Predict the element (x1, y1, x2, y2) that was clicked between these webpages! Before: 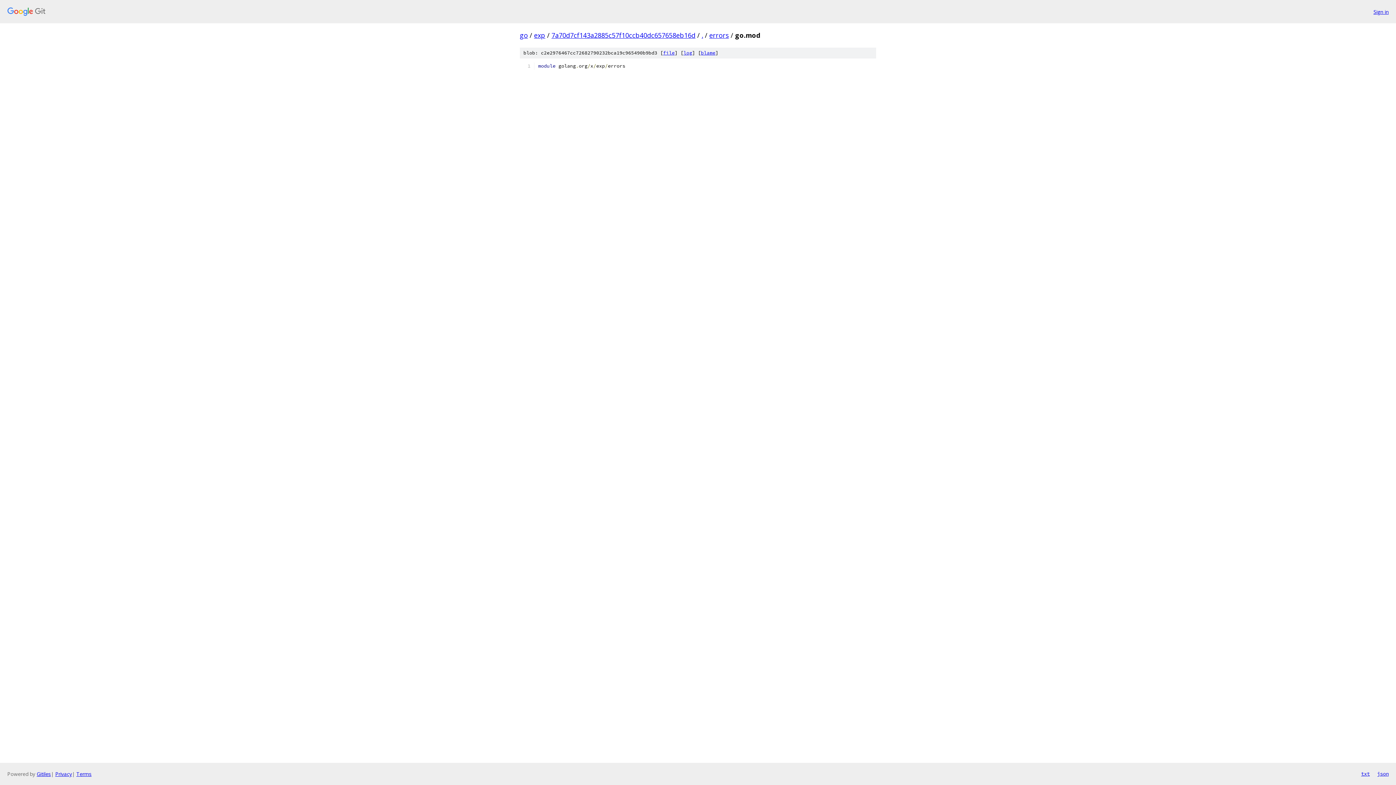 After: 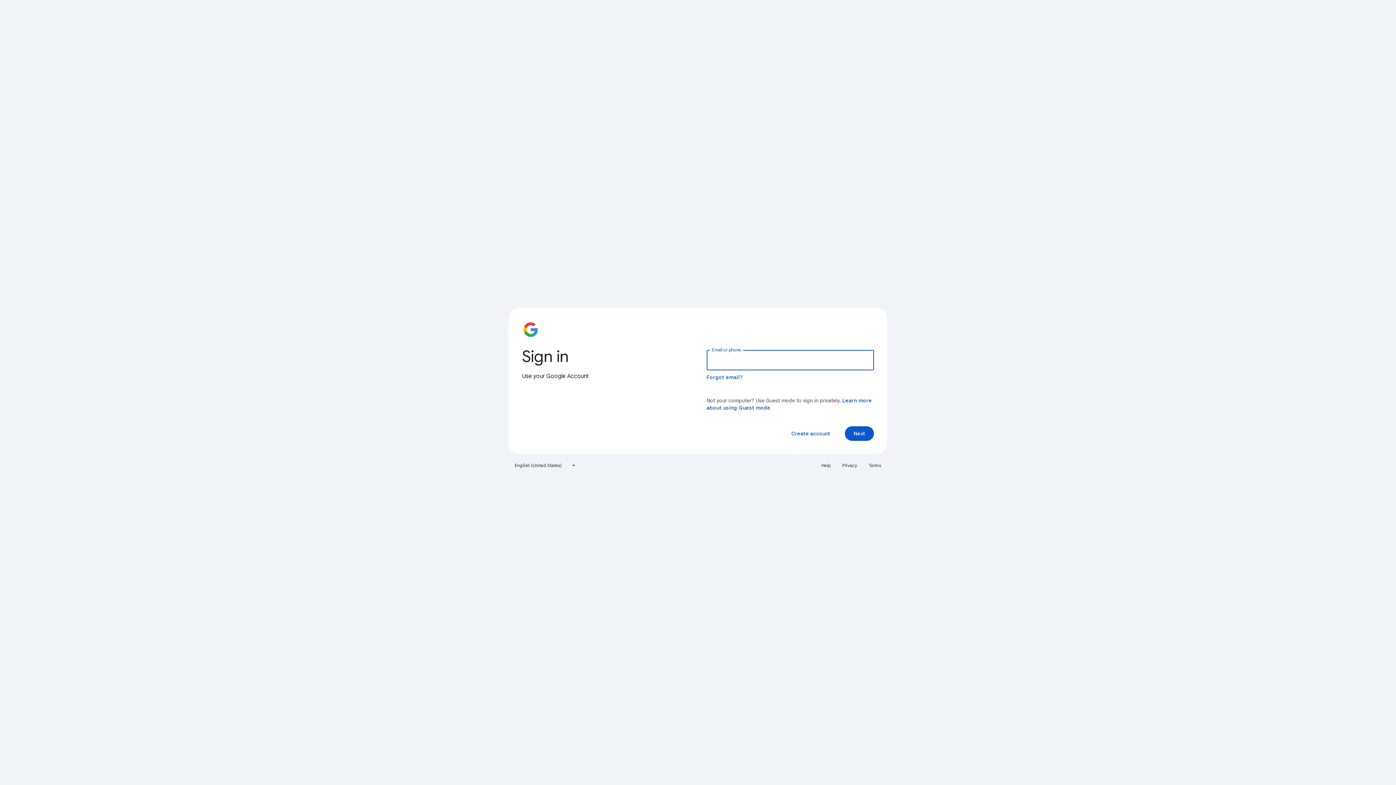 Action: label: Sign in bbox: (1373, 7, 1389, 15)